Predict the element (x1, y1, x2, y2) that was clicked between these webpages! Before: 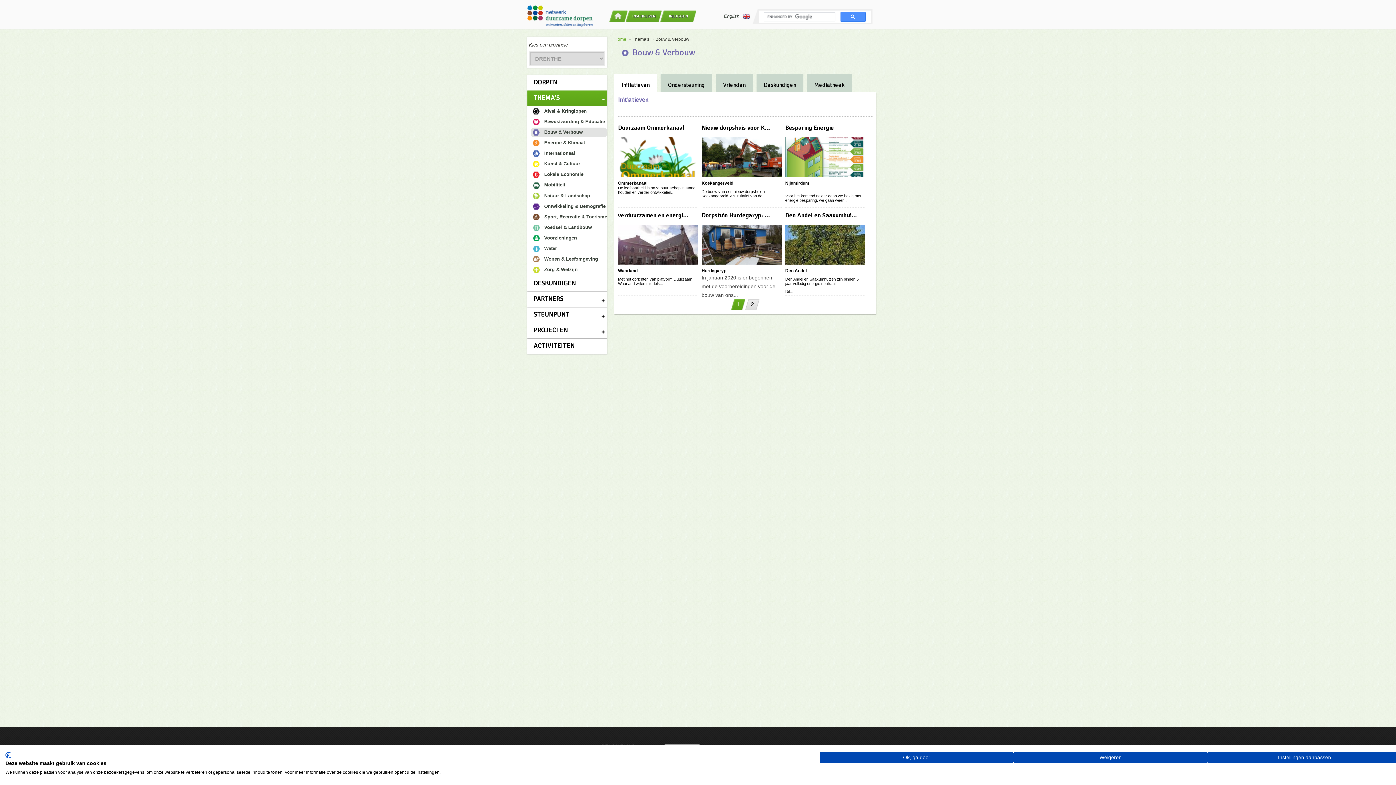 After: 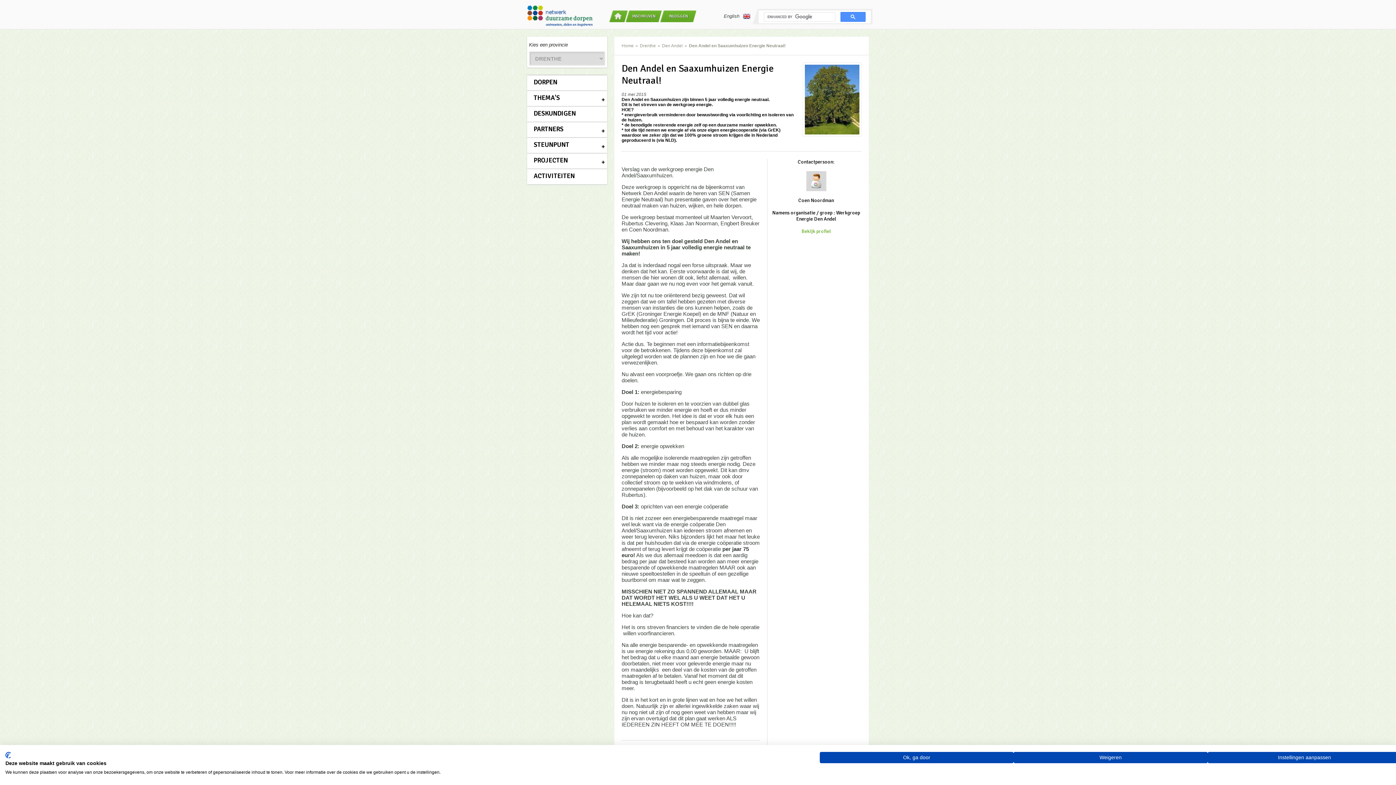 Action: bbox: (785, 211, 857, 219) label: Den Andel en Saaxumhui...